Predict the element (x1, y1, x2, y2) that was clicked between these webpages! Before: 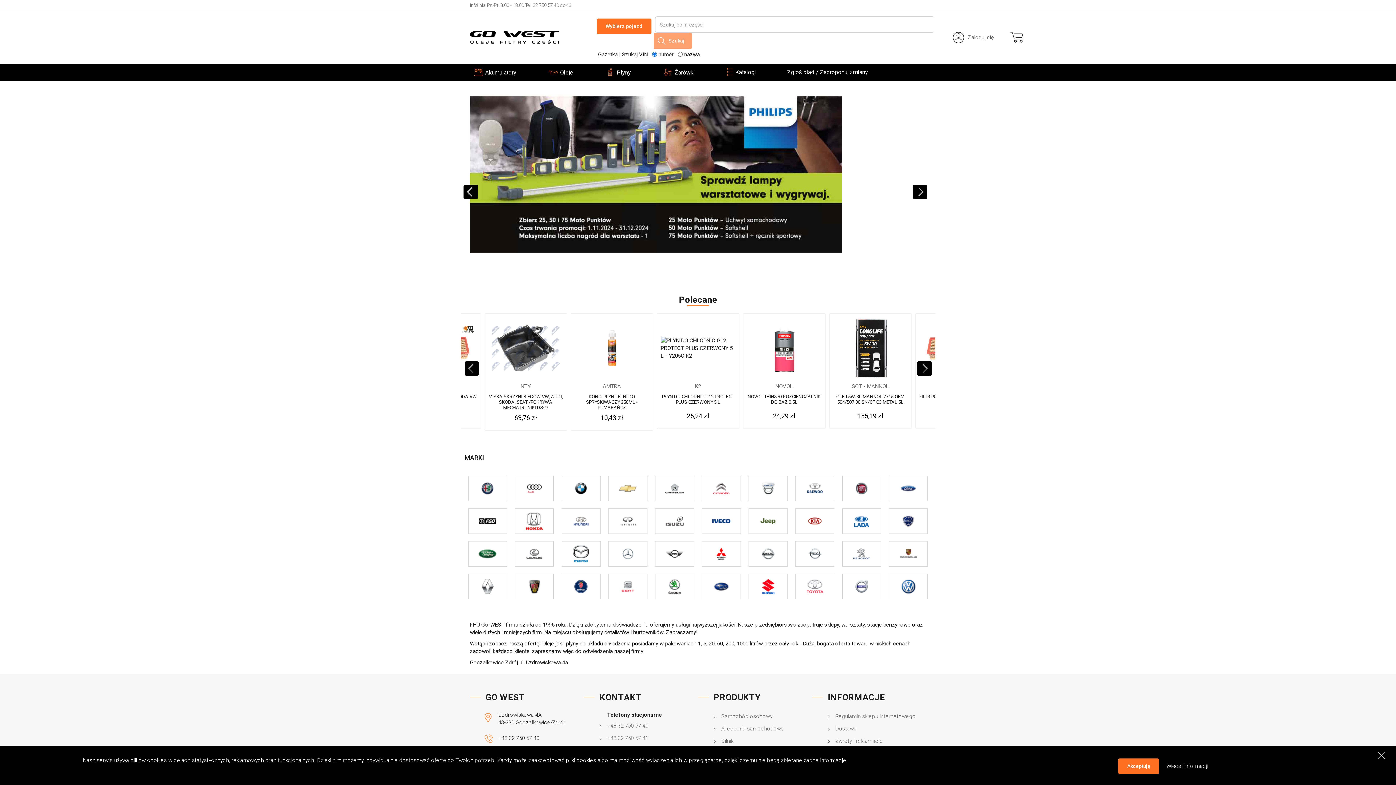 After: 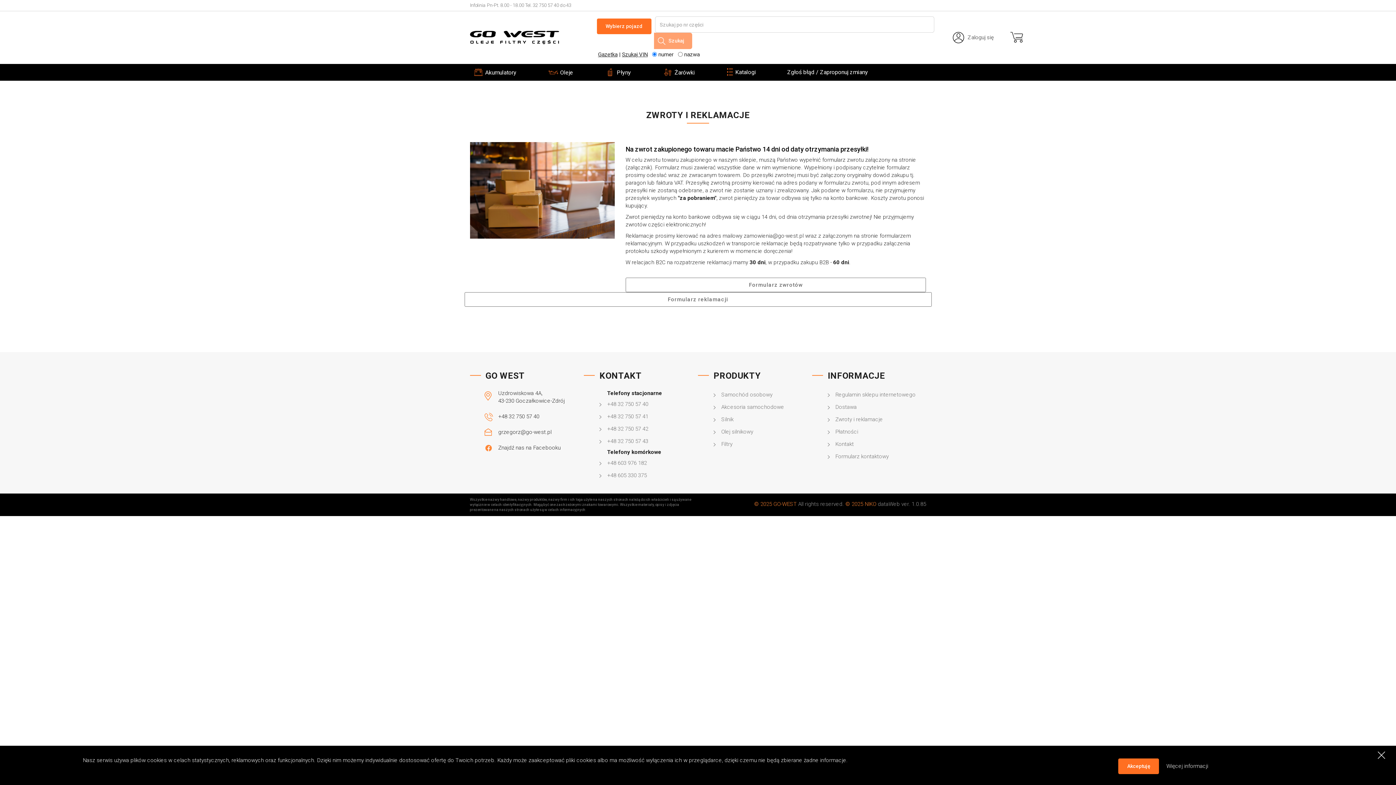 Action: bbox: (835, 736, 926, 747) label: Zwroty i reklamacje